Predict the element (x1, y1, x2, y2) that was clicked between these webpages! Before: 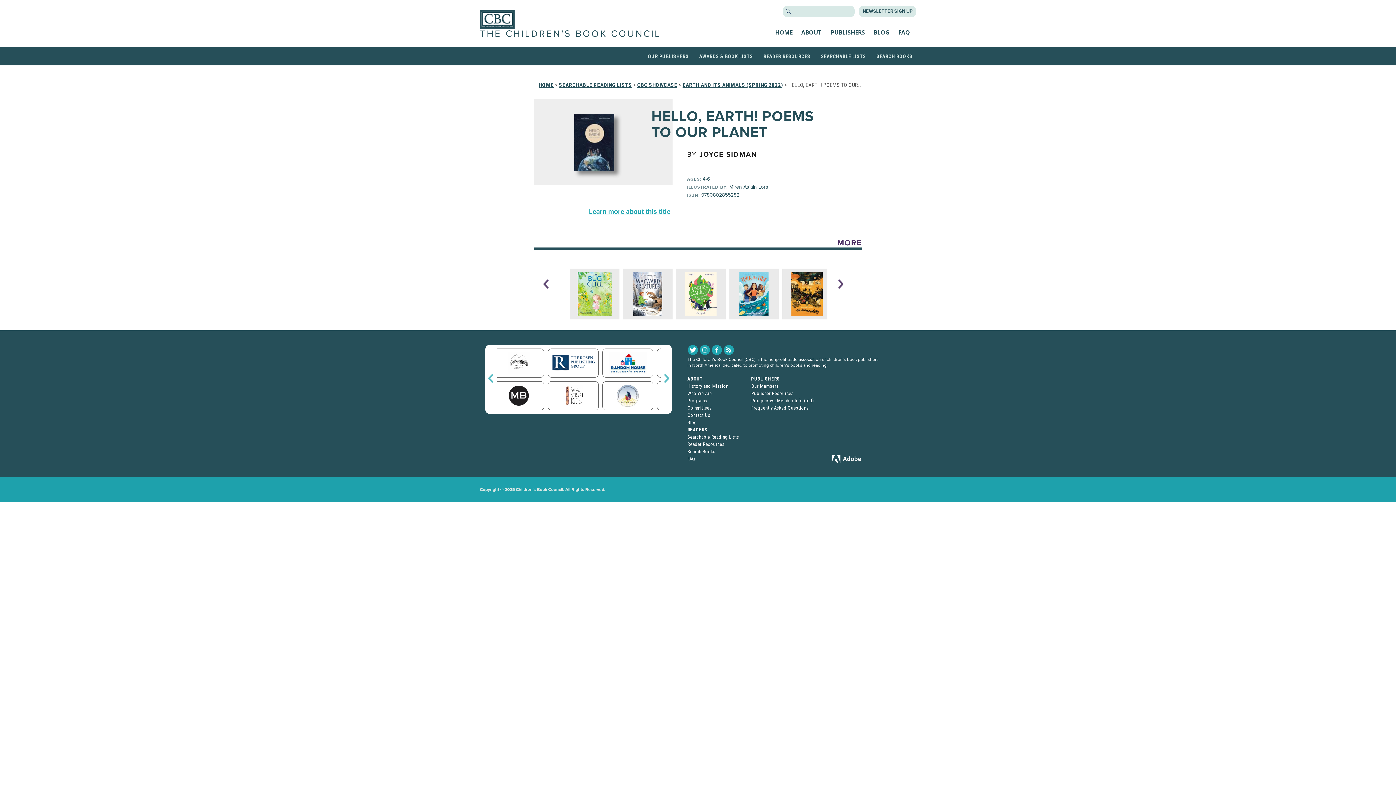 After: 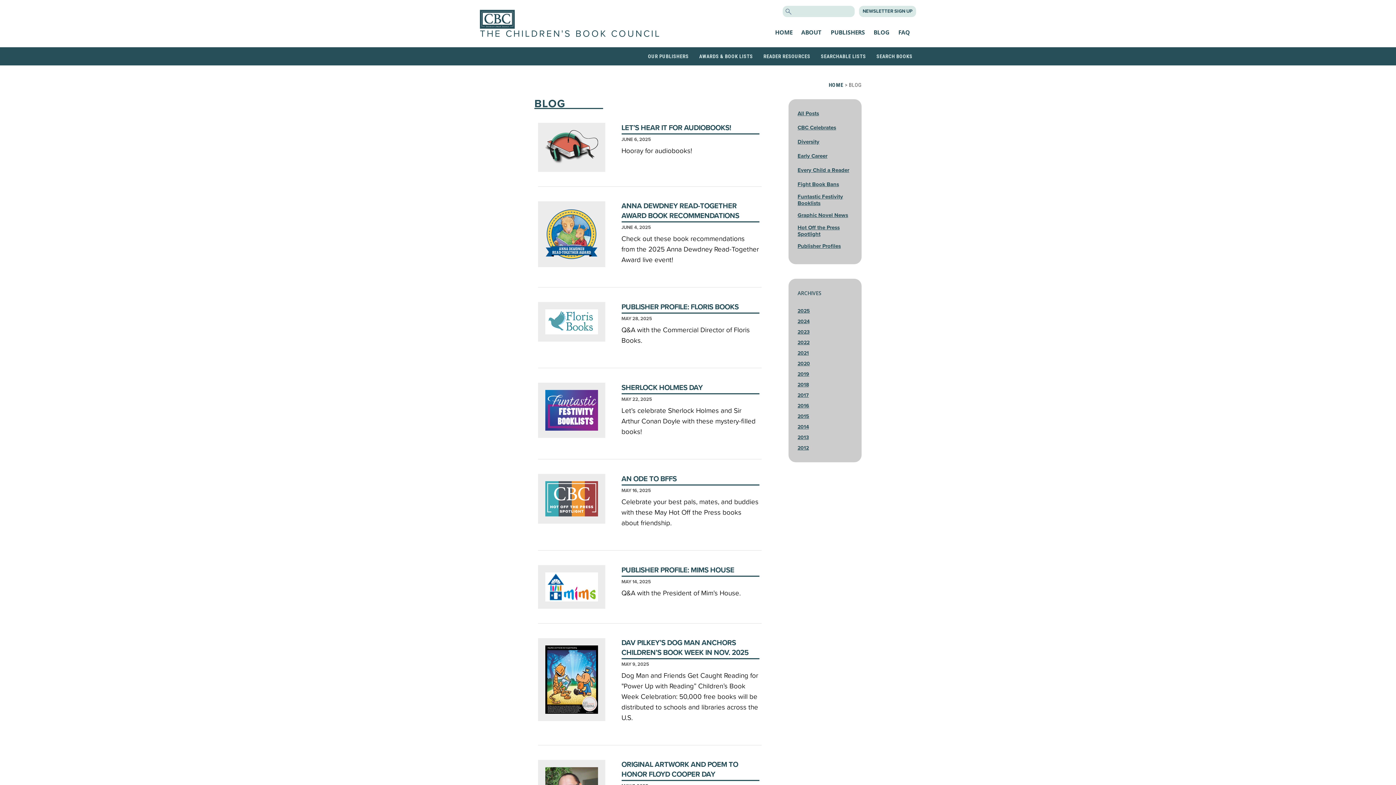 Action: label: BLOG bbox: (873, 28, 889, 36)